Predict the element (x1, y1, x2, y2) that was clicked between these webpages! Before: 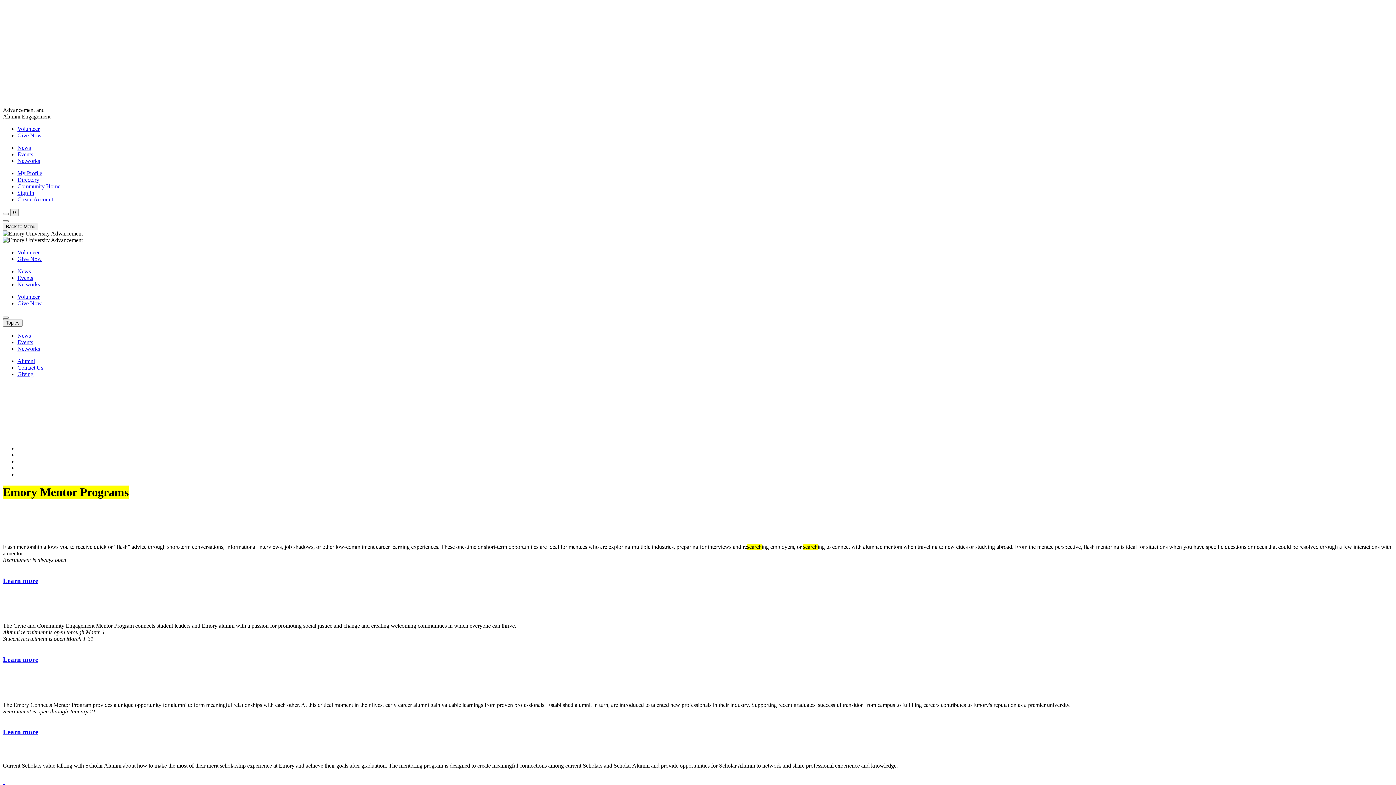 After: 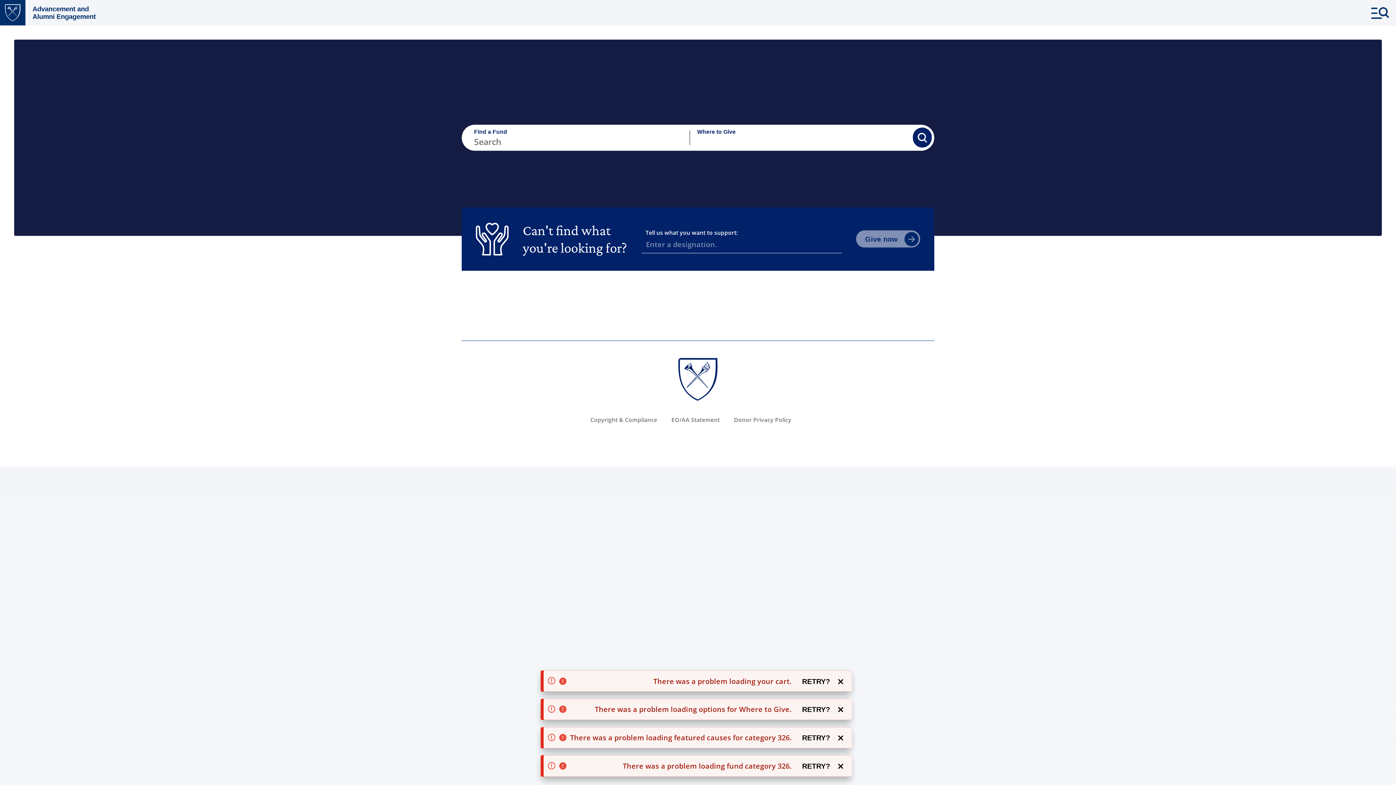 Action: bbox: (17, 132, 41, 138) label: Give Now